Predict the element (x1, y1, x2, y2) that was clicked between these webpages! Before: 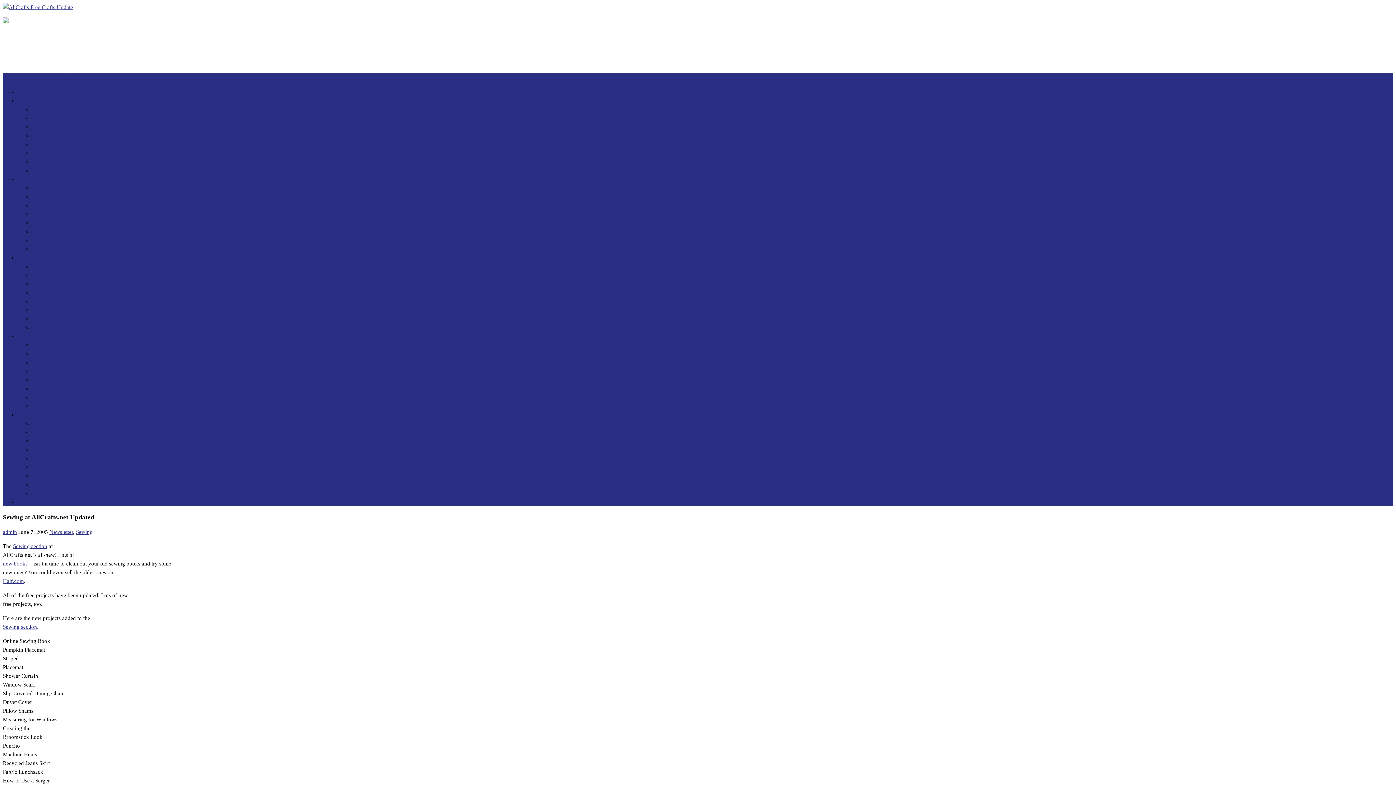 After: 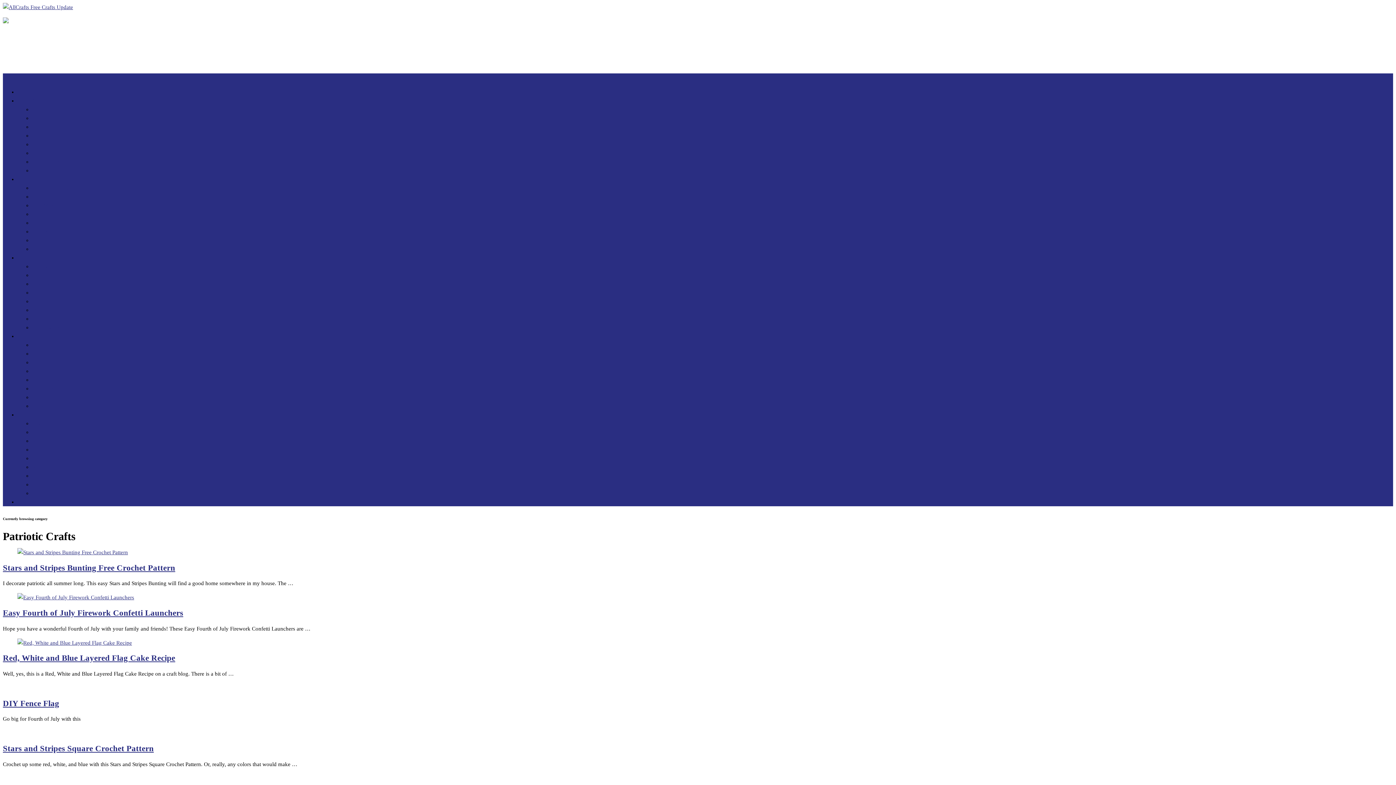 Action: label: Patriotic Crafts bbox: (32, 359, 65, 365)